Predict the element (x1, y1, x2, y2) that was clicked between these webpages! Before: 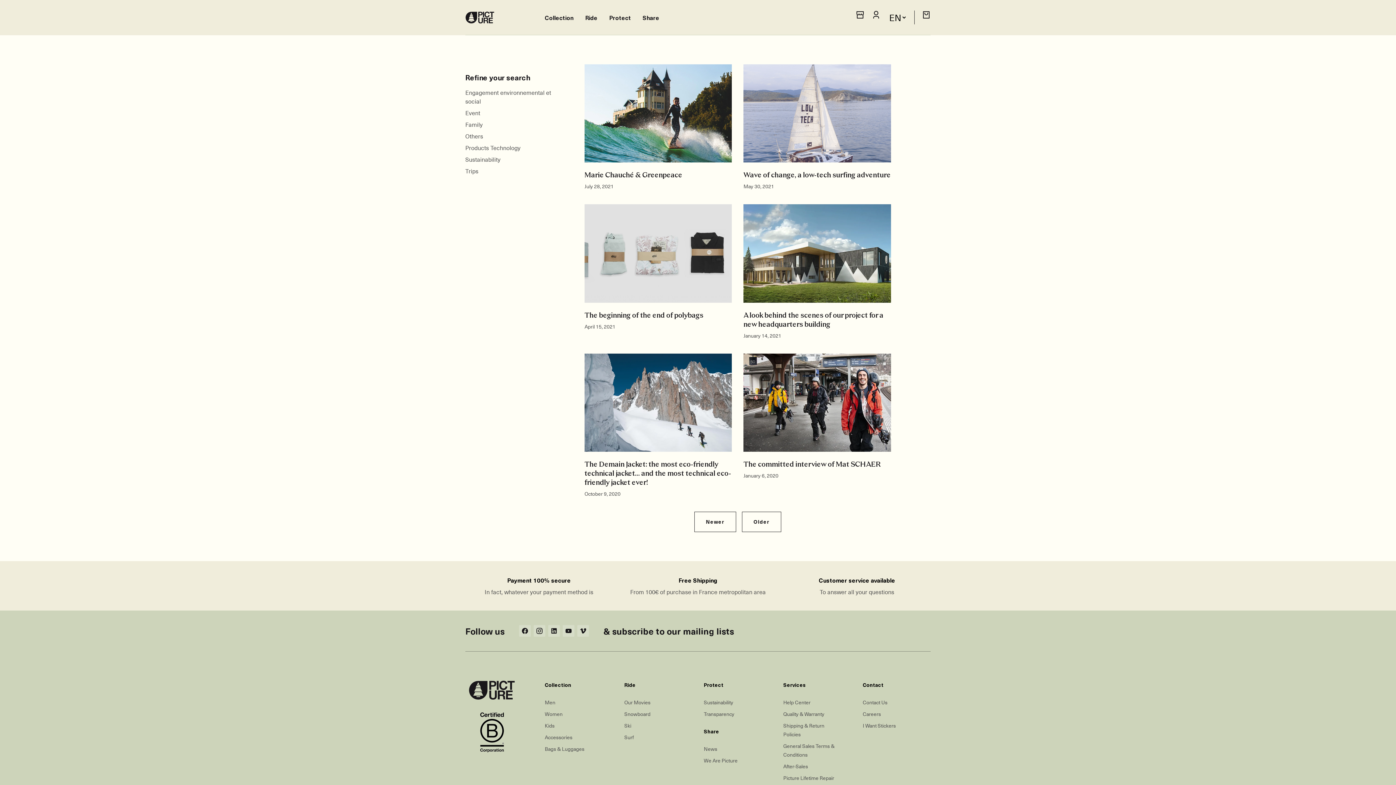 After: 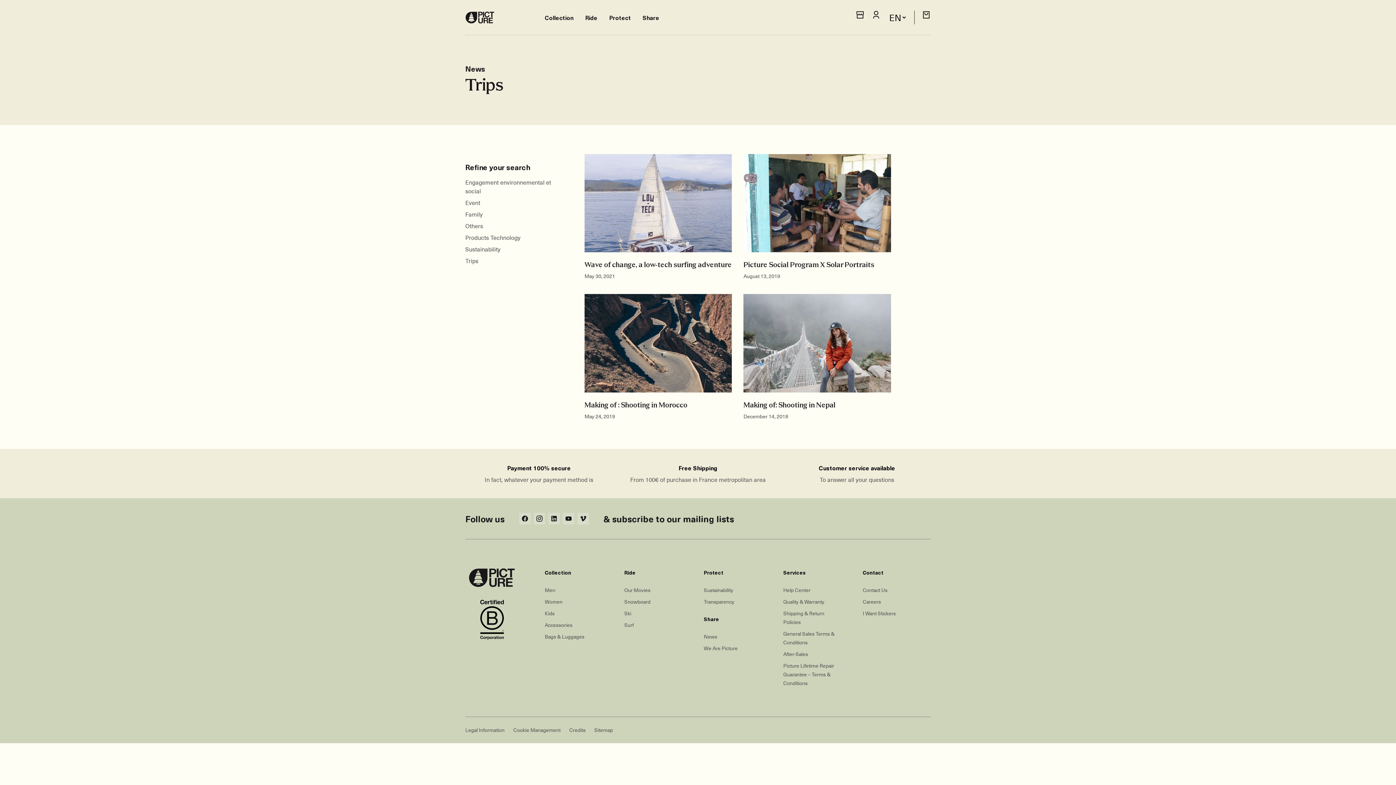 Action: bbox: (465, 166, 478, 175) label: Trips